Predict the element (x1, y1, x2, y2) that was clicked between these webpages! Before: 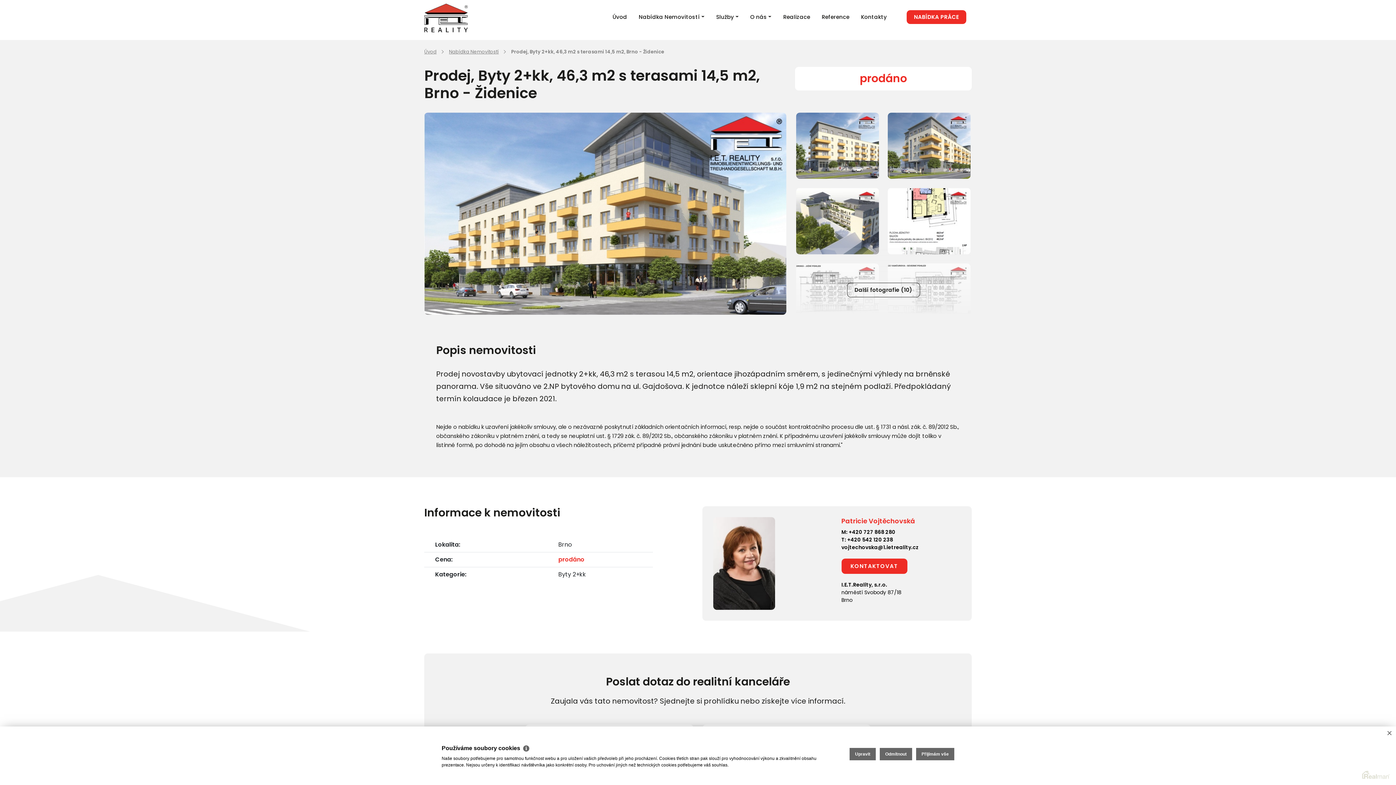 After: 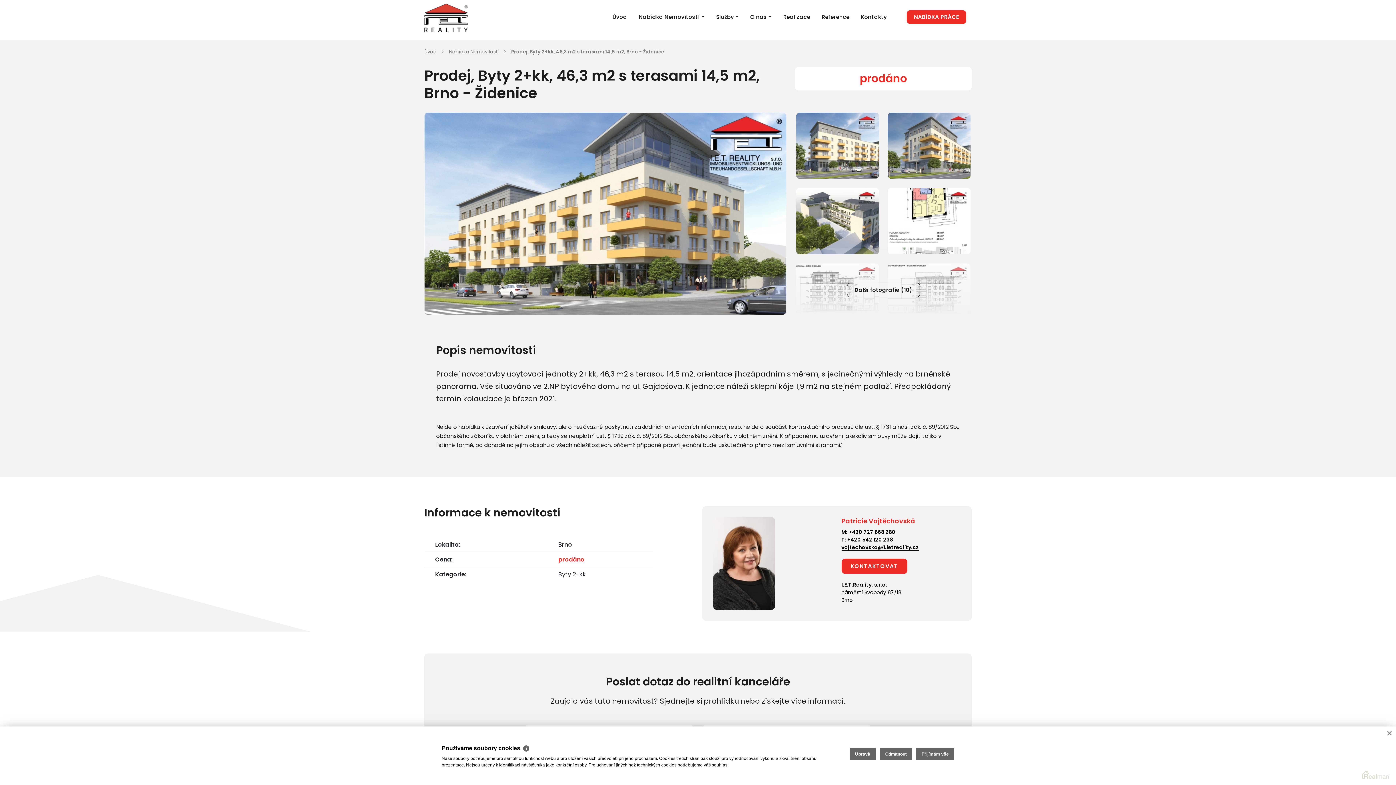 Action: label: vojtechovska@1.ietreality.cz bbox: (841, 544, 919, 551)